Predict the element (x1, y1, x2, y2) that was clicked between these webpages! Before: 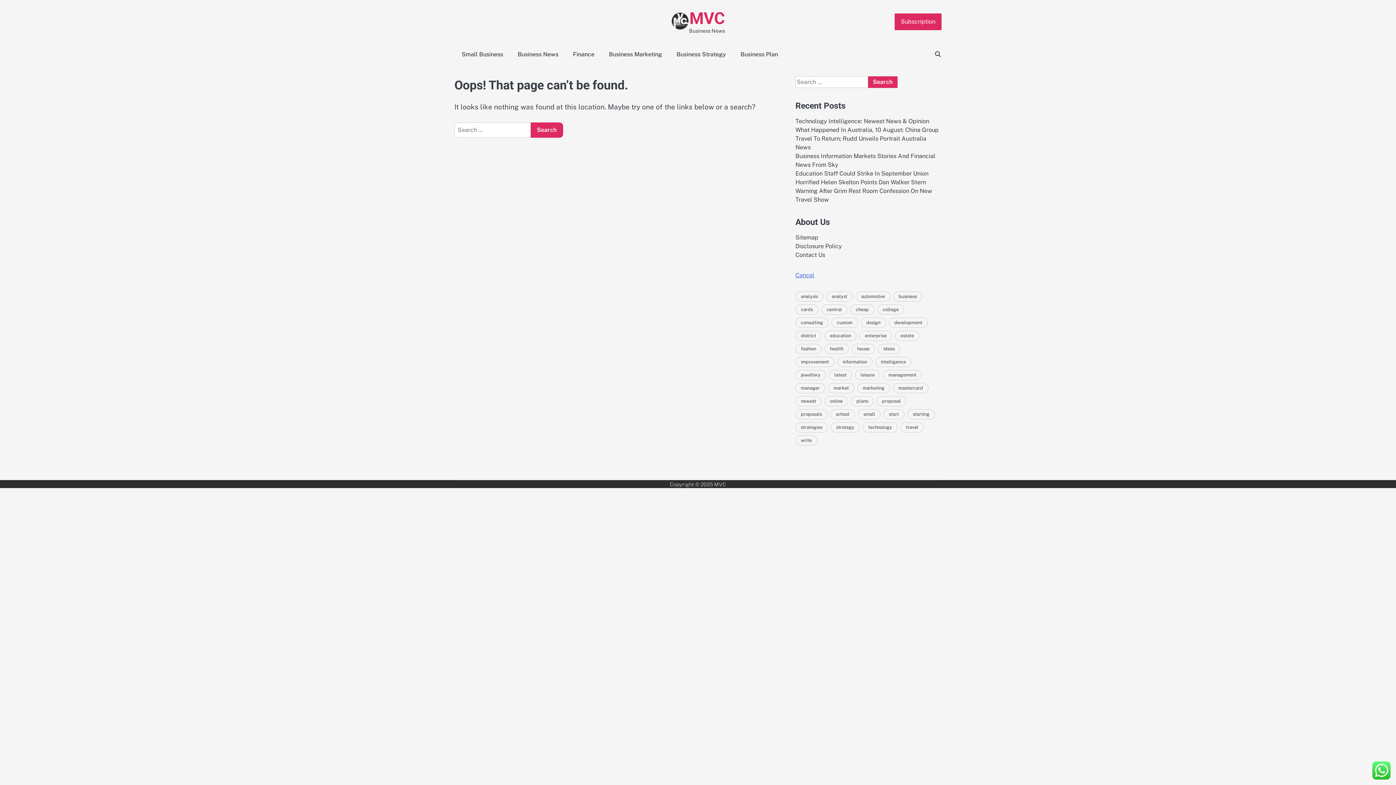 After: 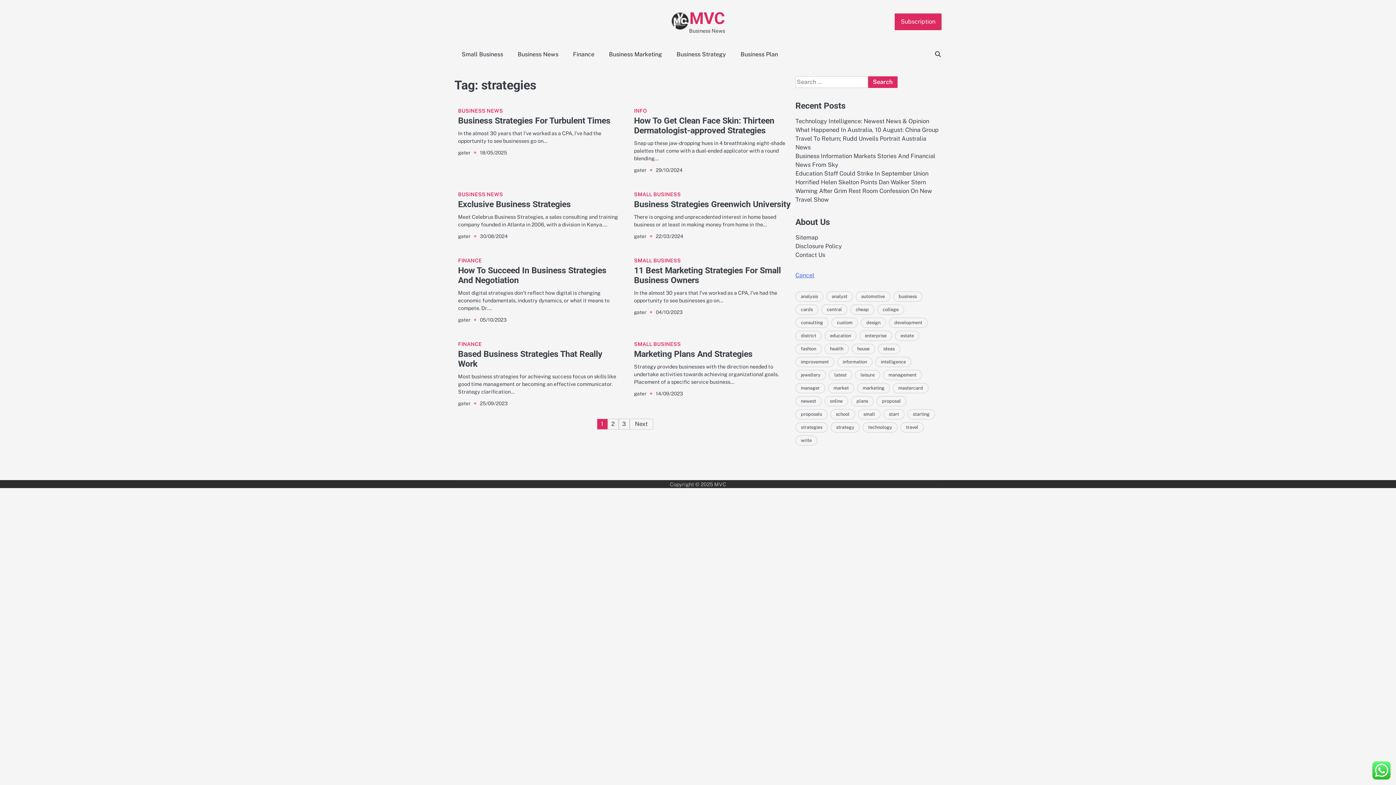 Action: bbox: (795, 422, 828, 432) label: strategies (19 items)